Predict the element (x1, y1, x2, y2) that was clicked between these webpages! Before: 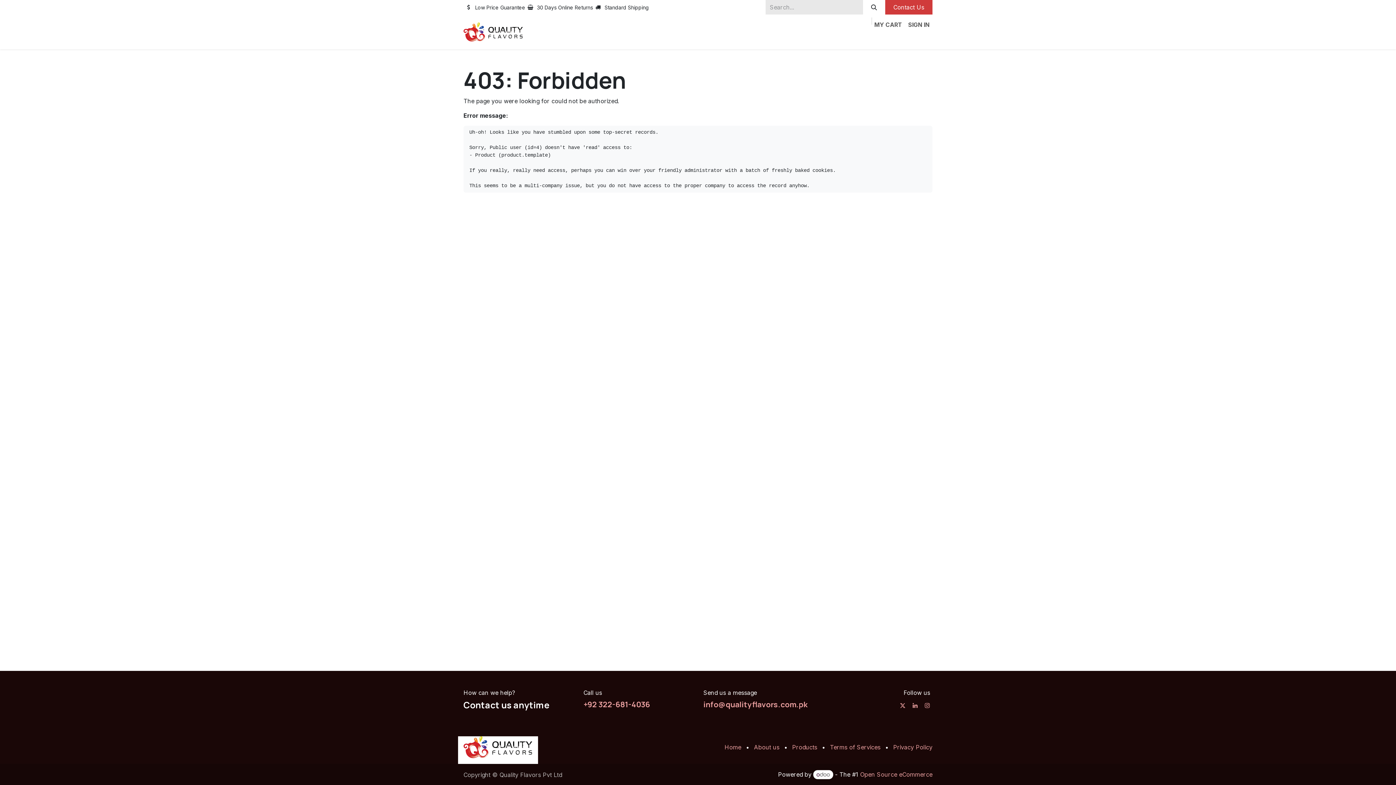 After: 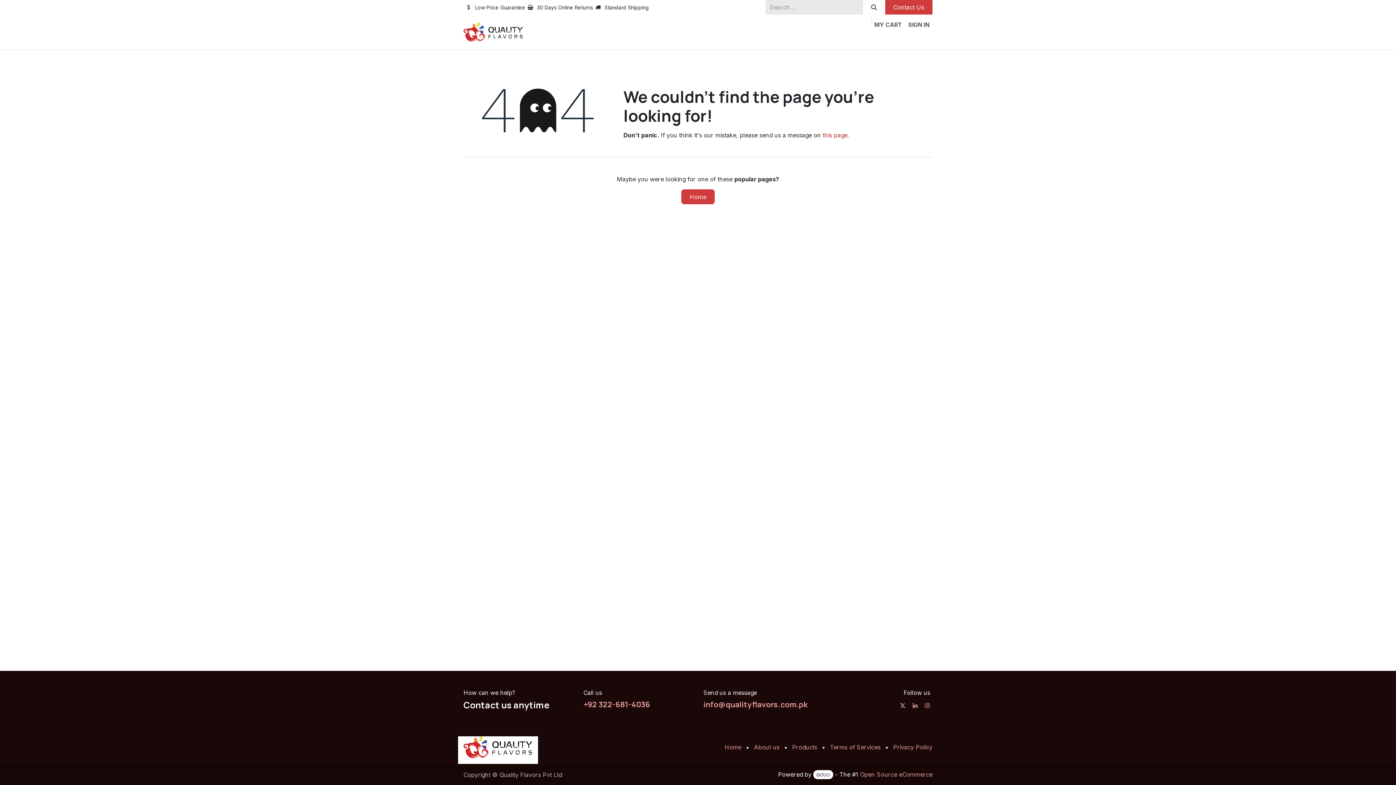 Action: bbox: (893, 744, 932, 751) label: Privacy Policy